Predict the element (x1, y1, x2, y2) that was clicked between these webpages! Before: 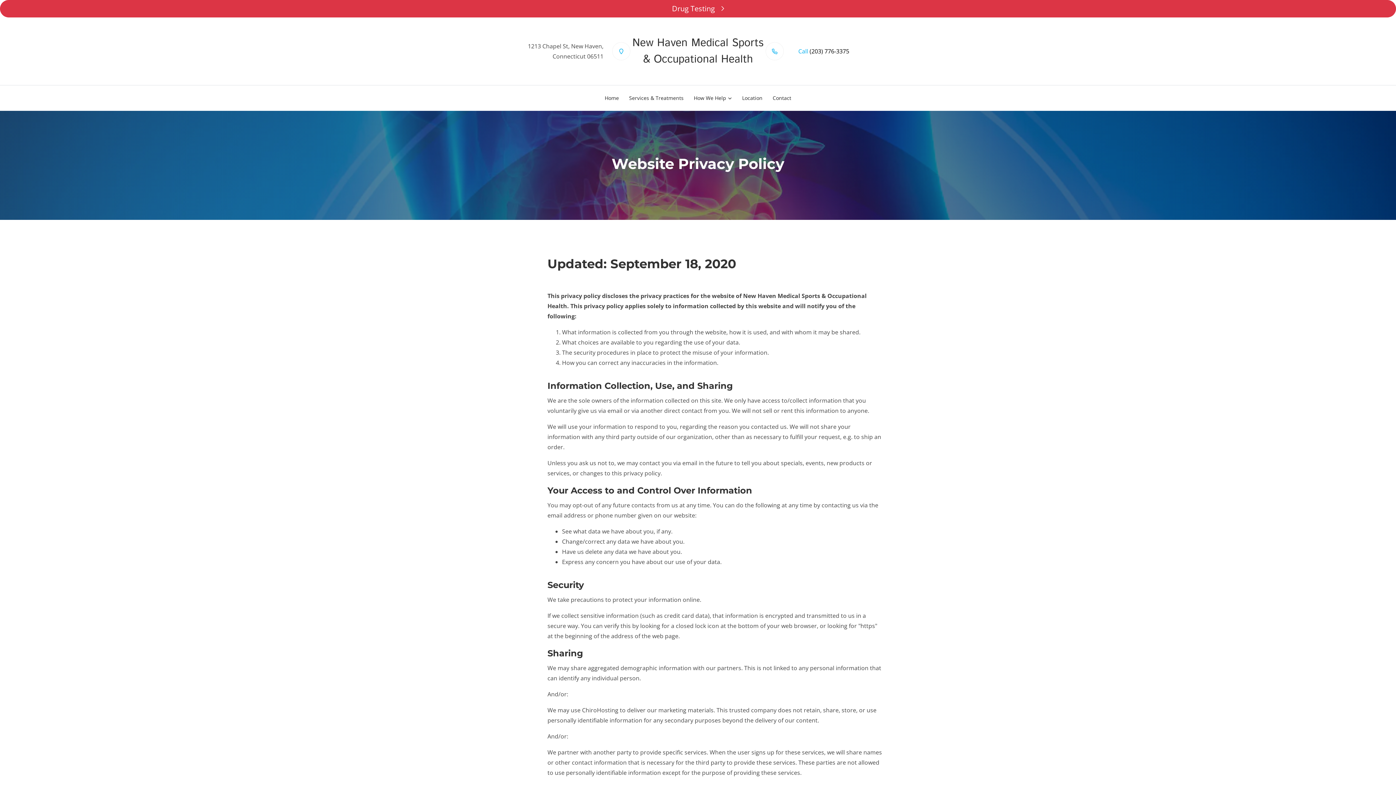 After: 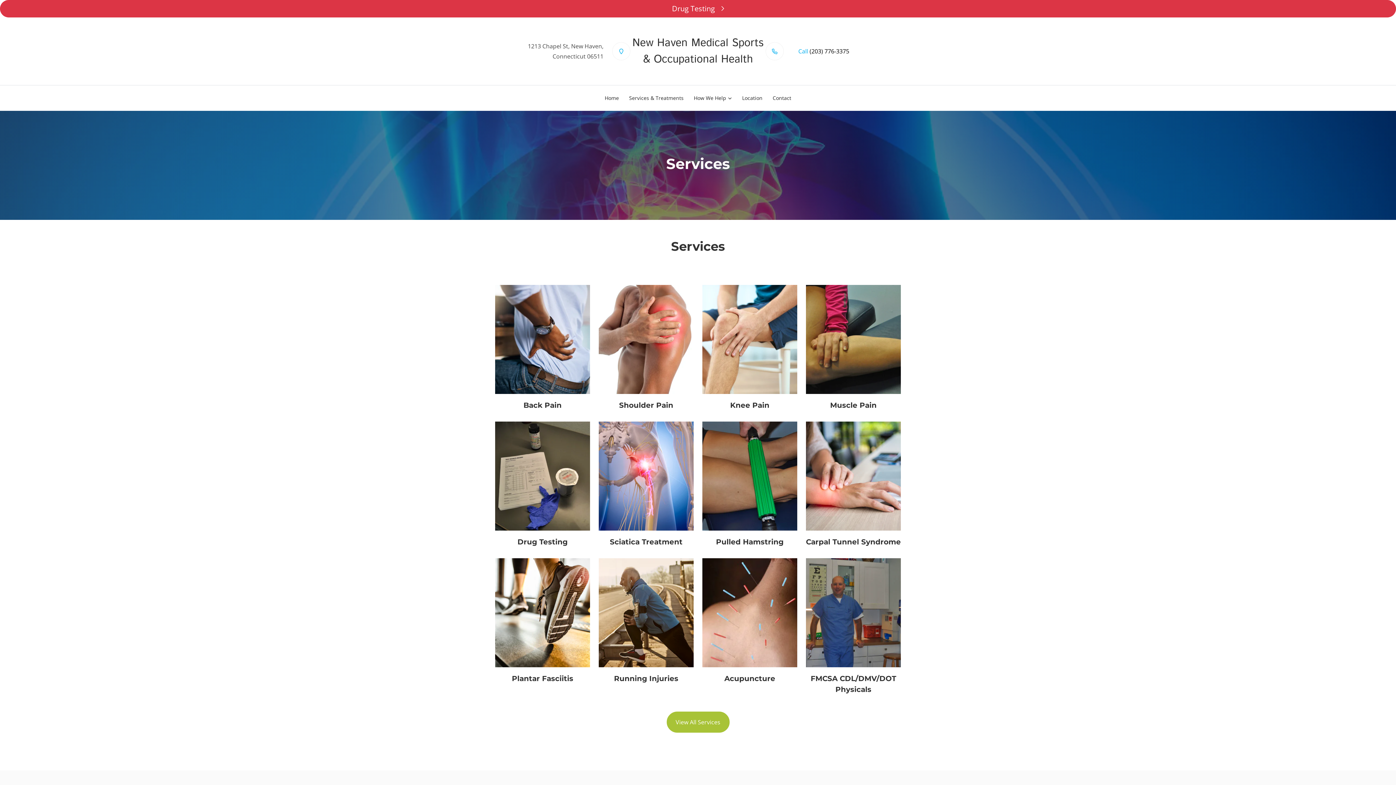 Action: bbox: (624, 91, 688, 104) label: Services & Treatments